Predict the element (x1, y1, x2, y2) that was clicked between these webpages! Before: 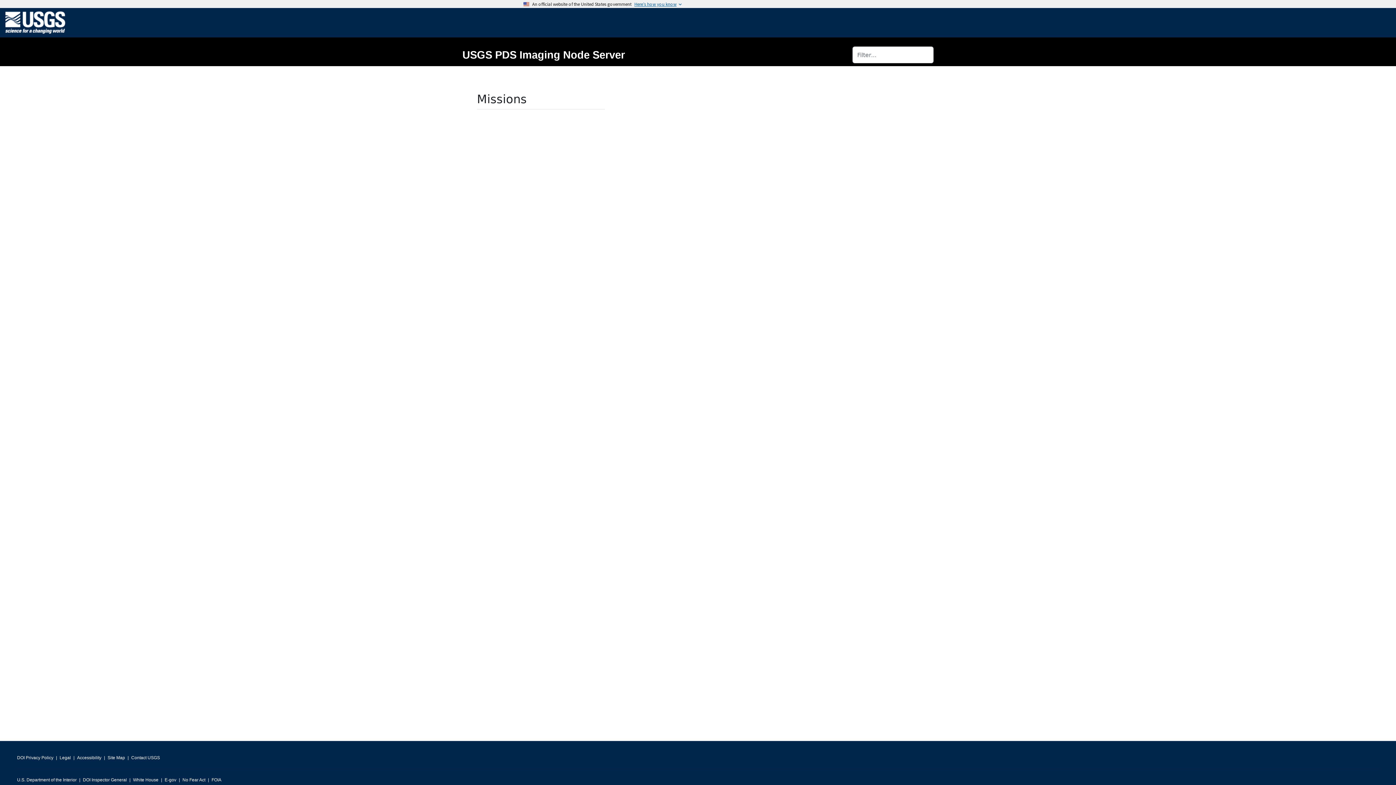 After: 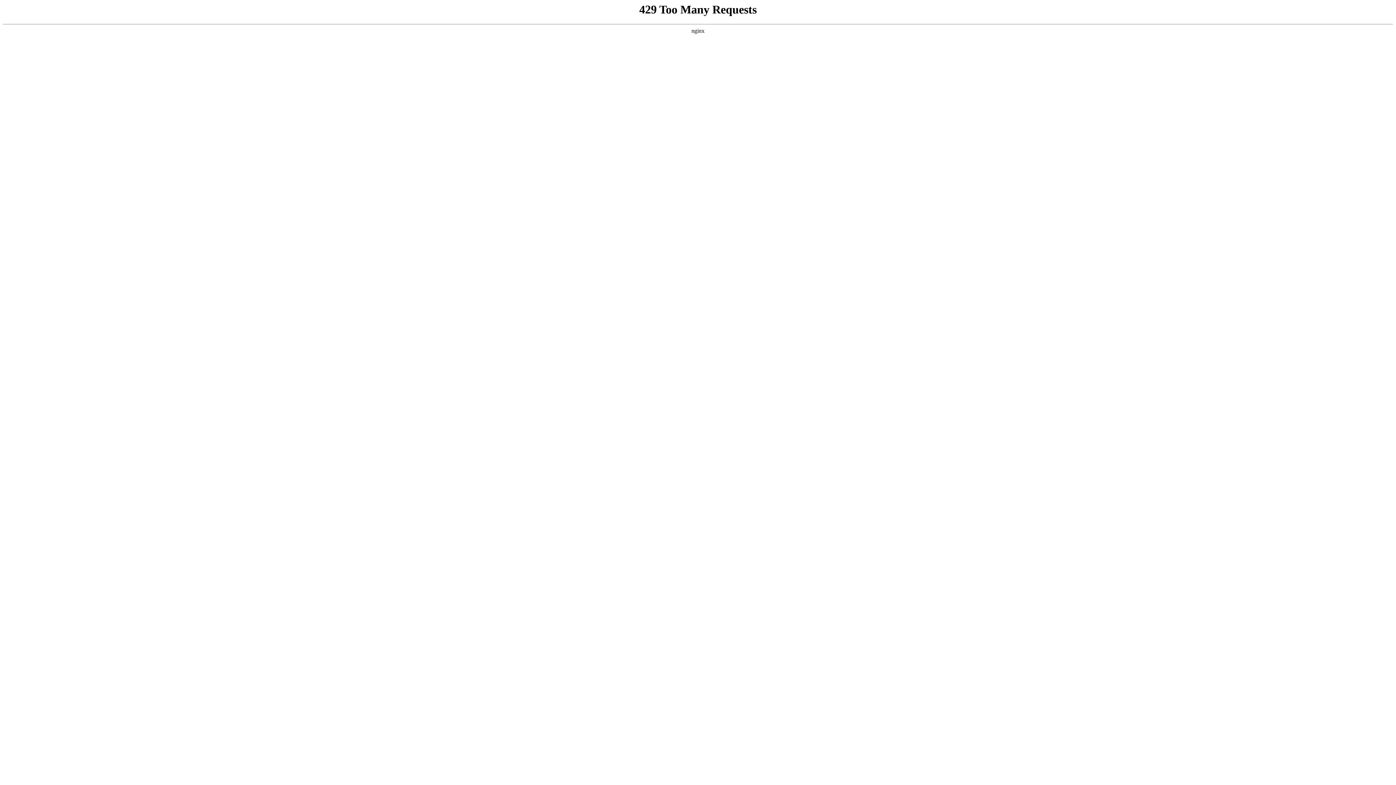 Action: label: E-gov bbox: (164, 775, 176, 785)